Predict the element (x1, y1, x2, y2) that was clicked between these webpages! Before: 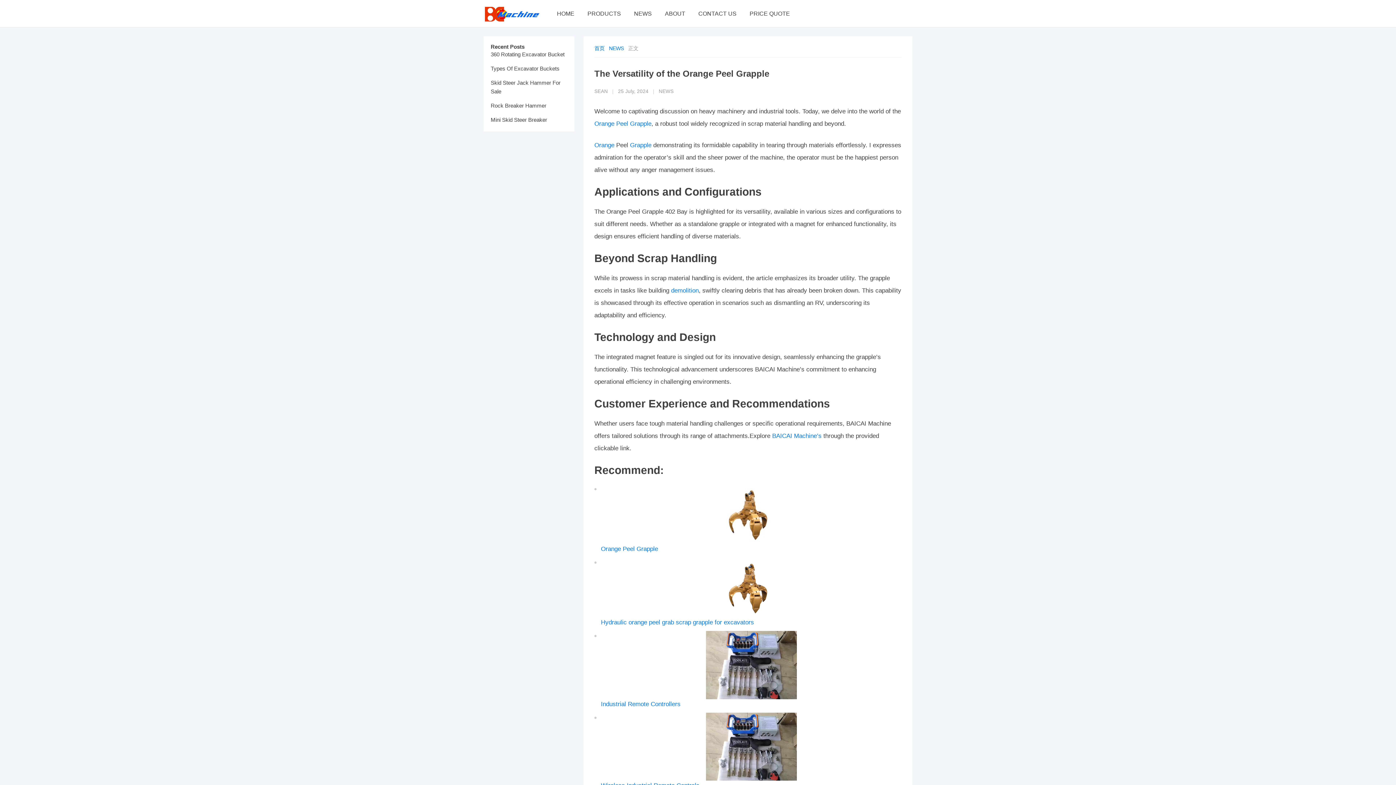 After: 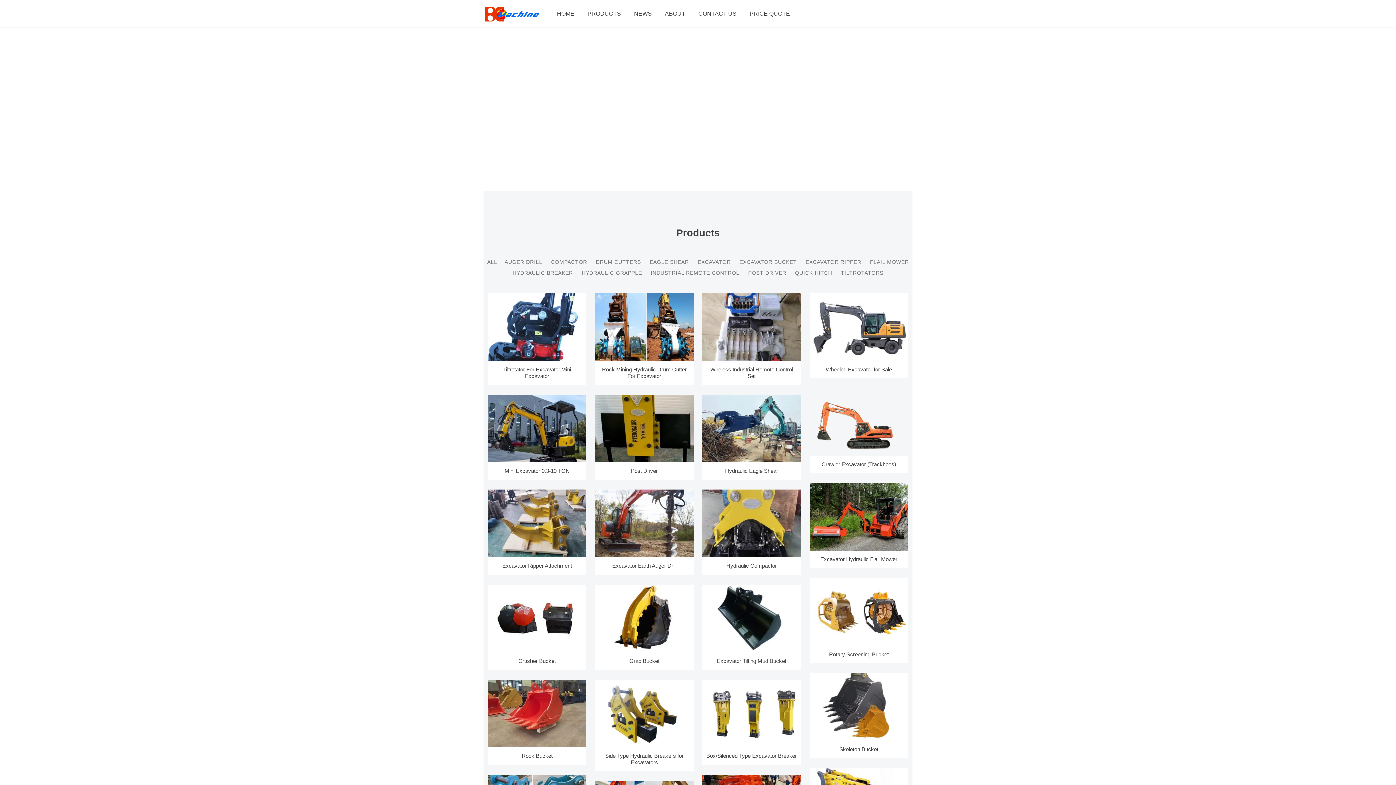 Action: bbox: (557, 0, 574, 27) label: HOME